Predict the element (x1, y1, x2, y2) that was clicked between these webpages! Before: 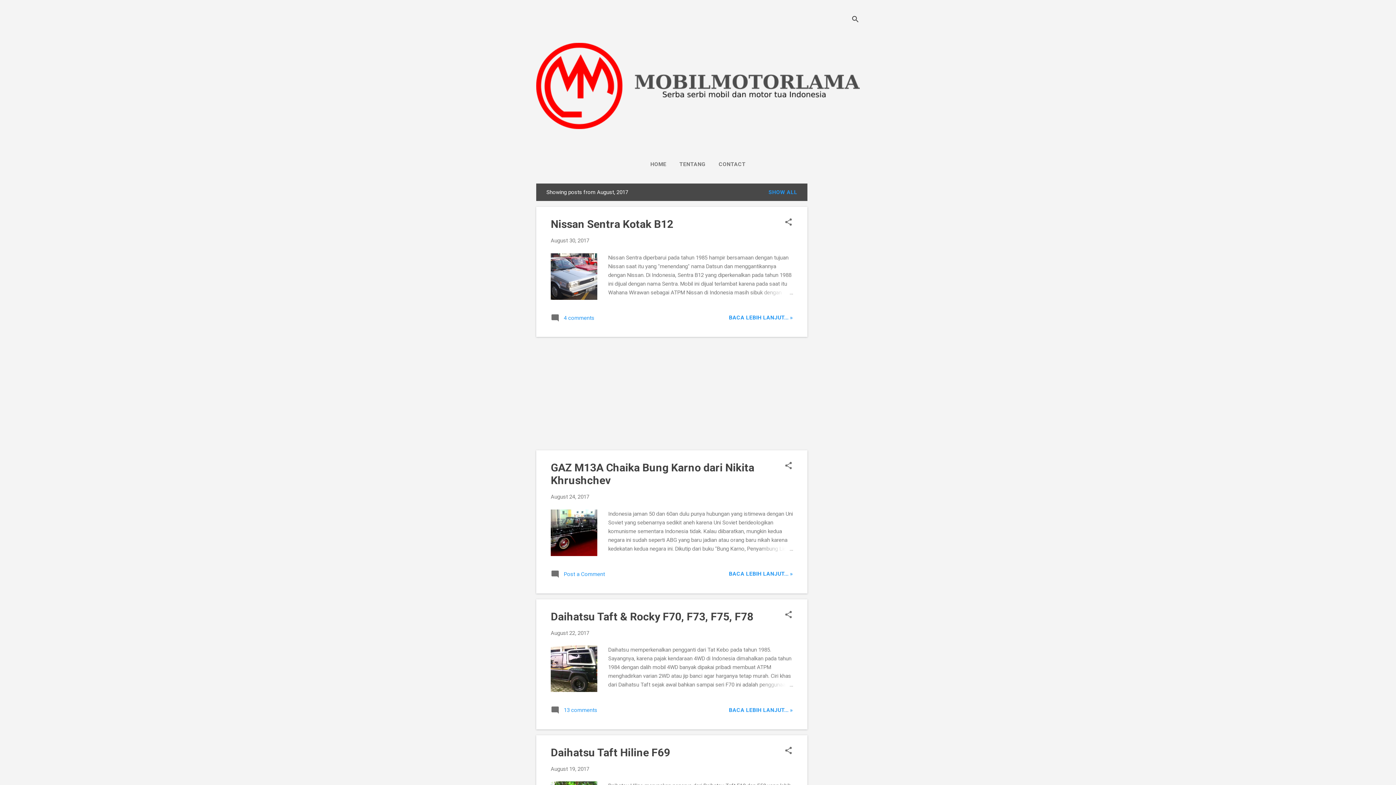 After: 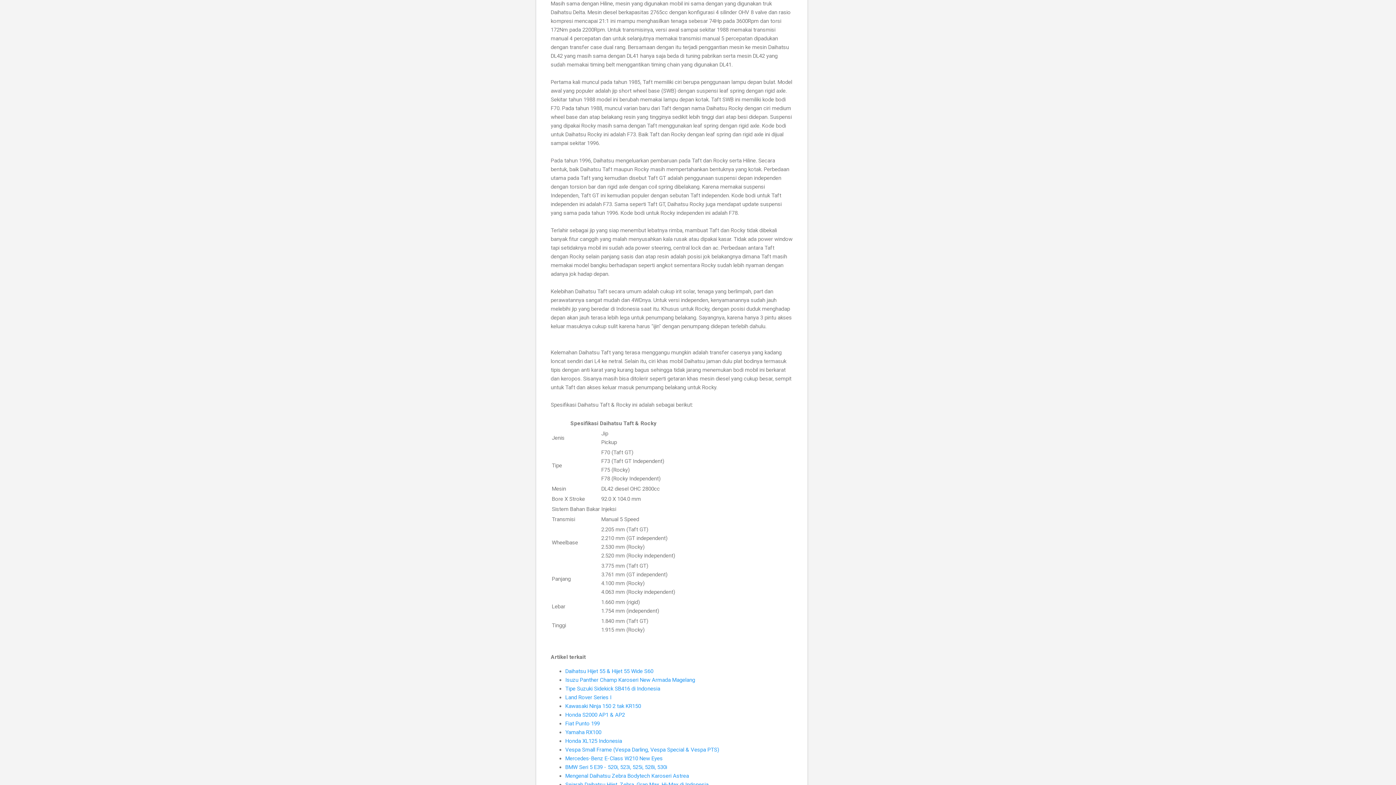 Action: label: BACA LEBIH LANJUT... » bbox: (729, 707, 793, 713)